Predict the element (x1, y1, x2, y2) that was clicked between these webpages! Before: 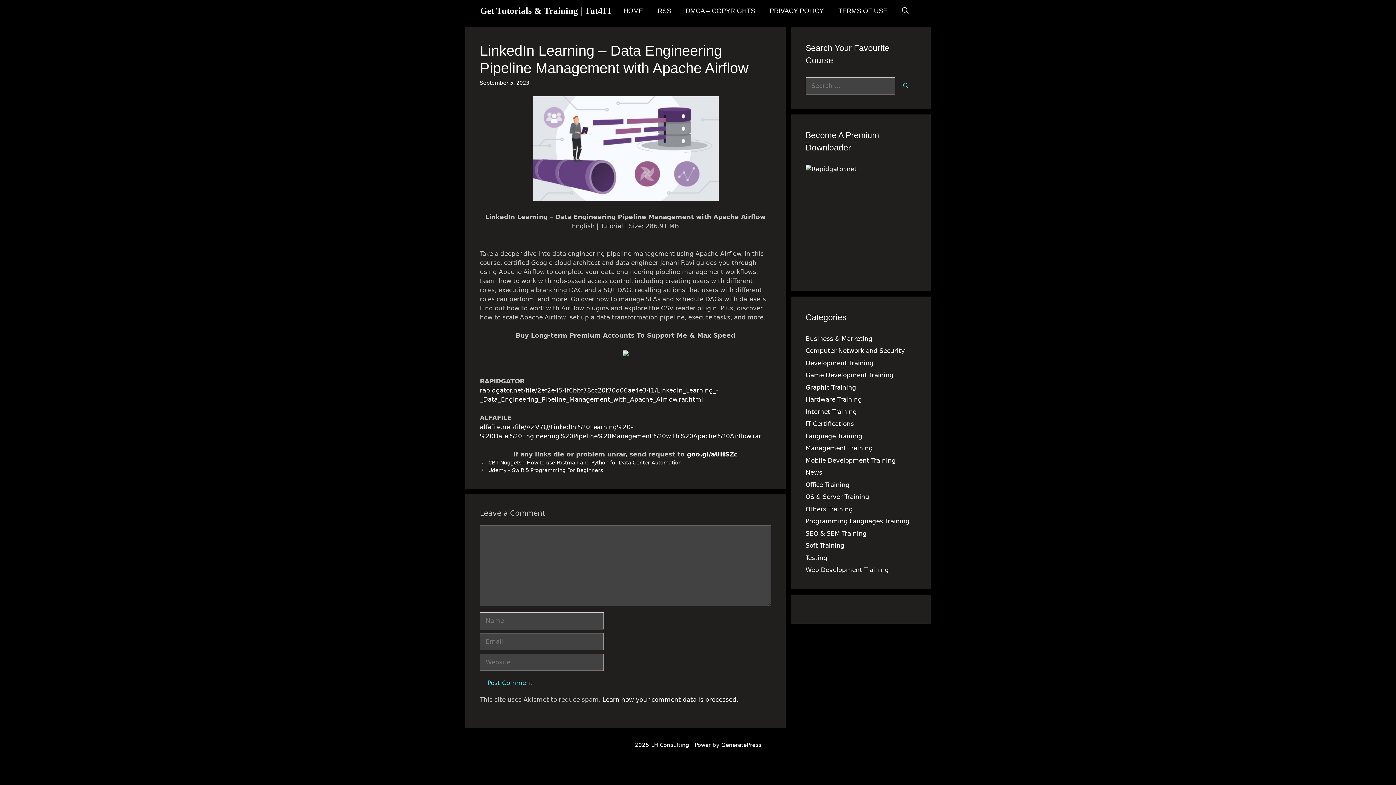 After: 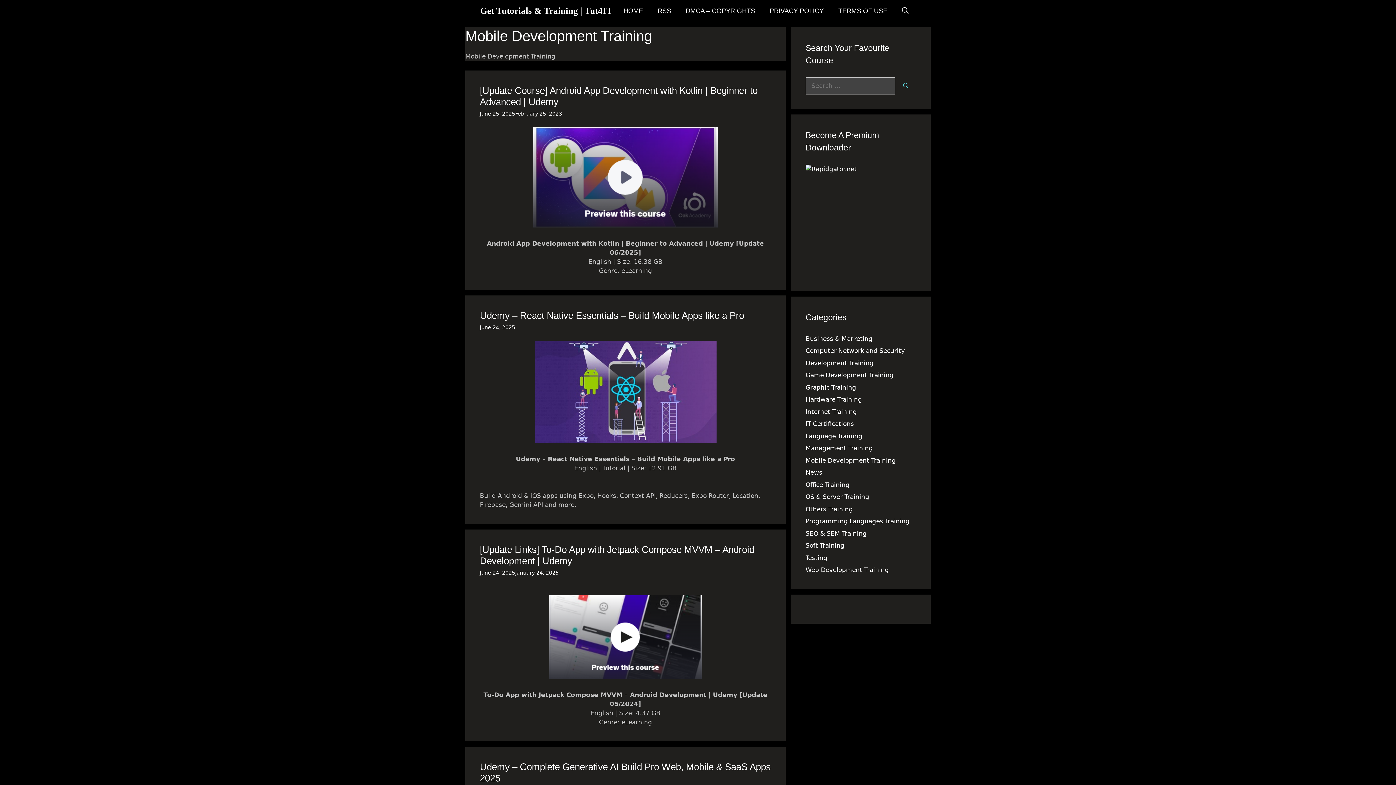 Action: bbox: (805, 456, 896, 464) label: Mobile Development Training